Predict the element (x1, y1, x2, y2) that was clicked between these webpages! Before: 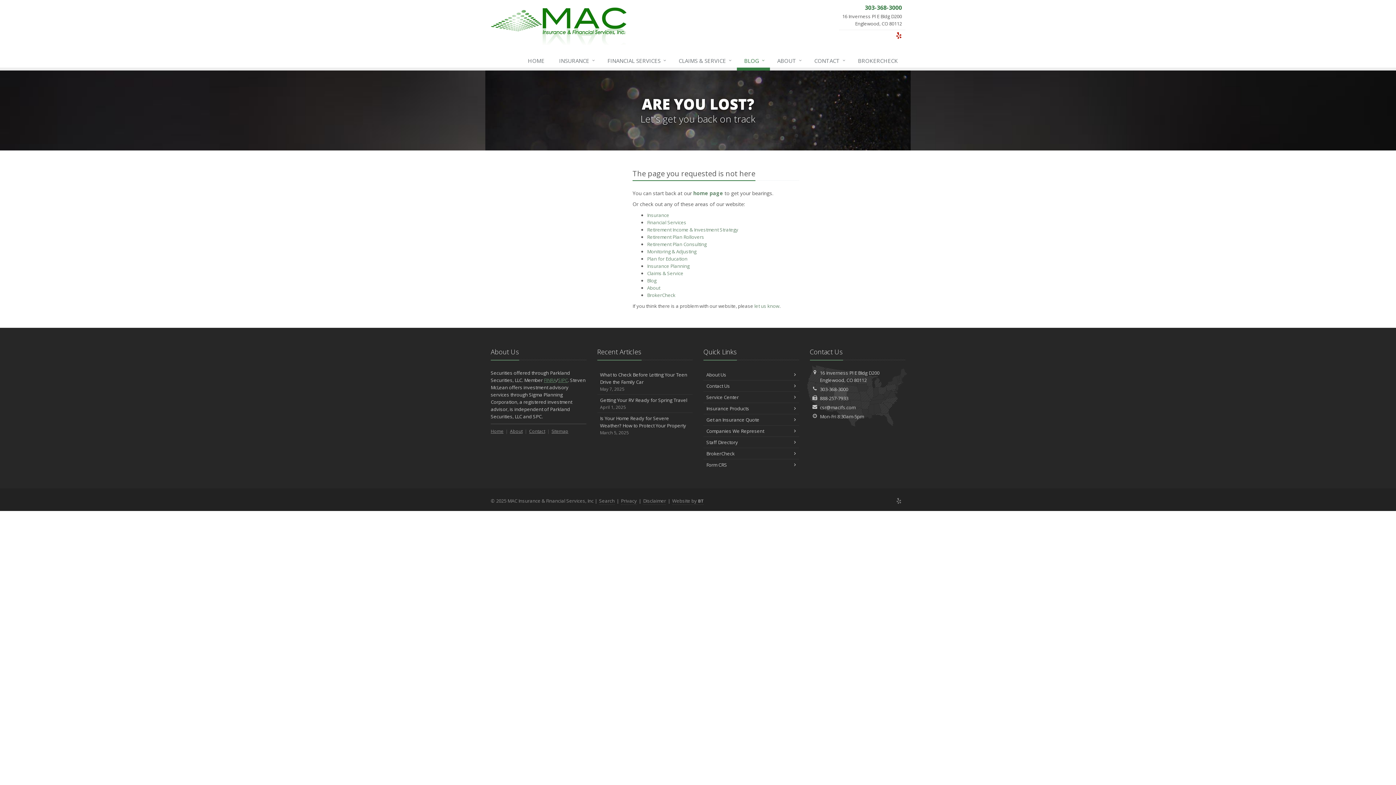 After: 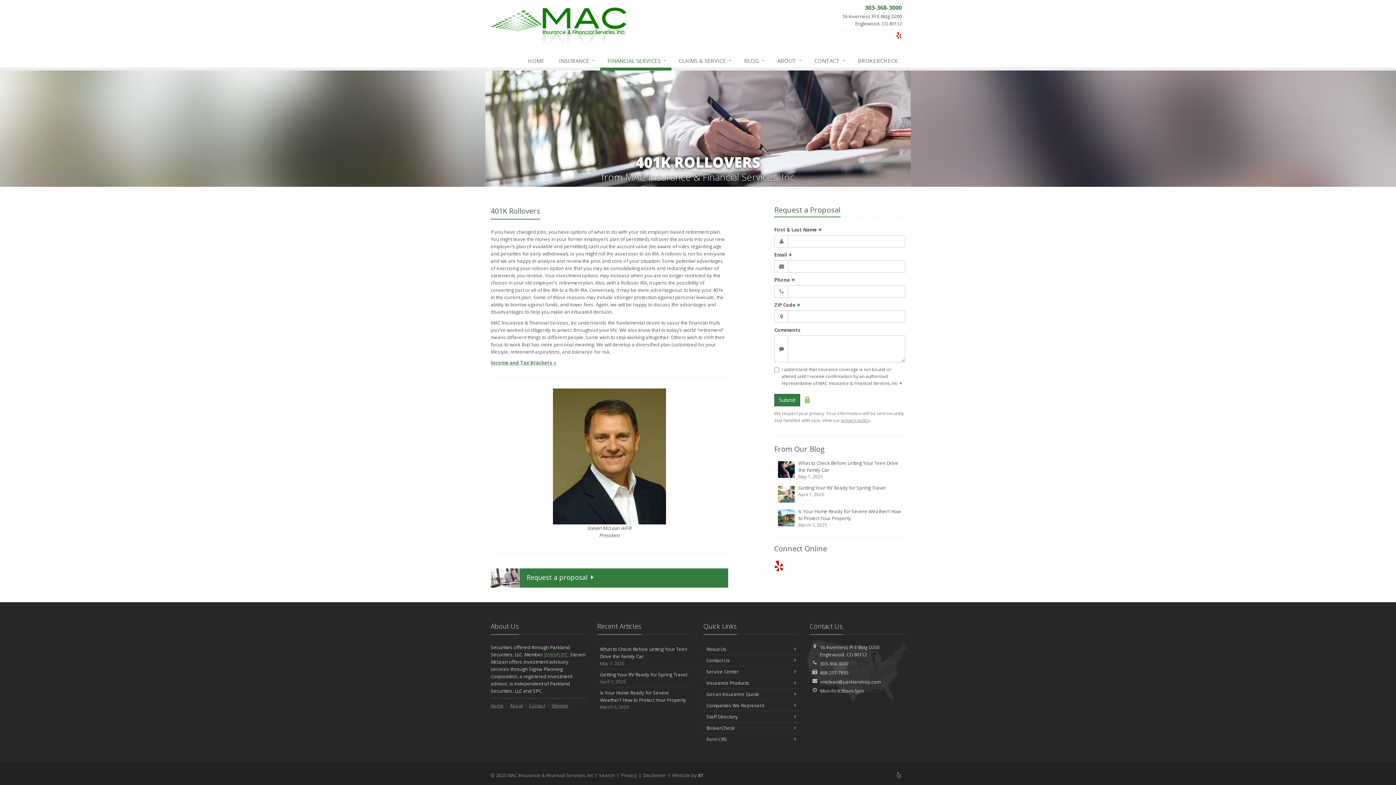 Action: bbox: (600, 53, 671, 70) label: FINANCIAL SERVICES
↓